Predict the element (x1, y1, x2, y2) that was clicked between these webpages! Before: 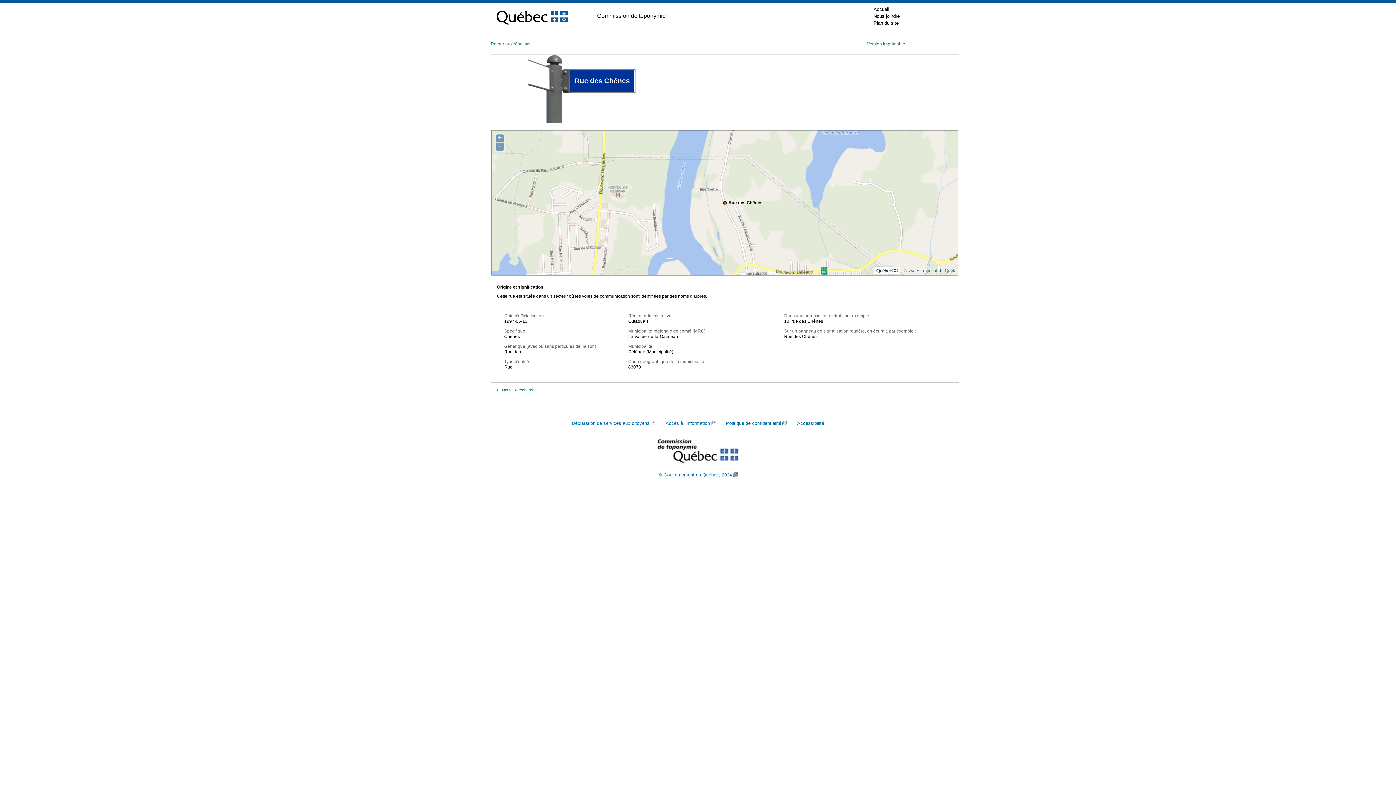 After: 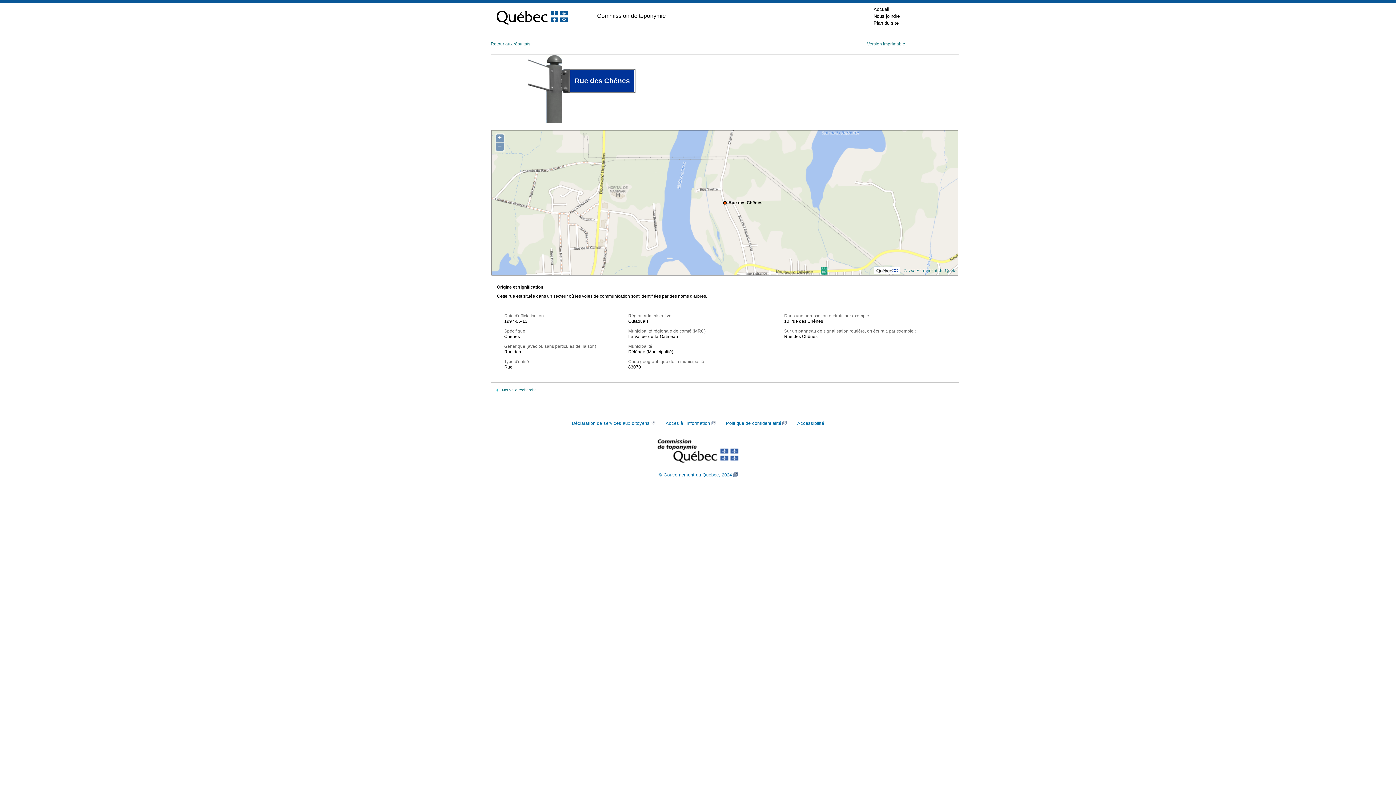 Action: bbox: (496, 2, 568, 29)